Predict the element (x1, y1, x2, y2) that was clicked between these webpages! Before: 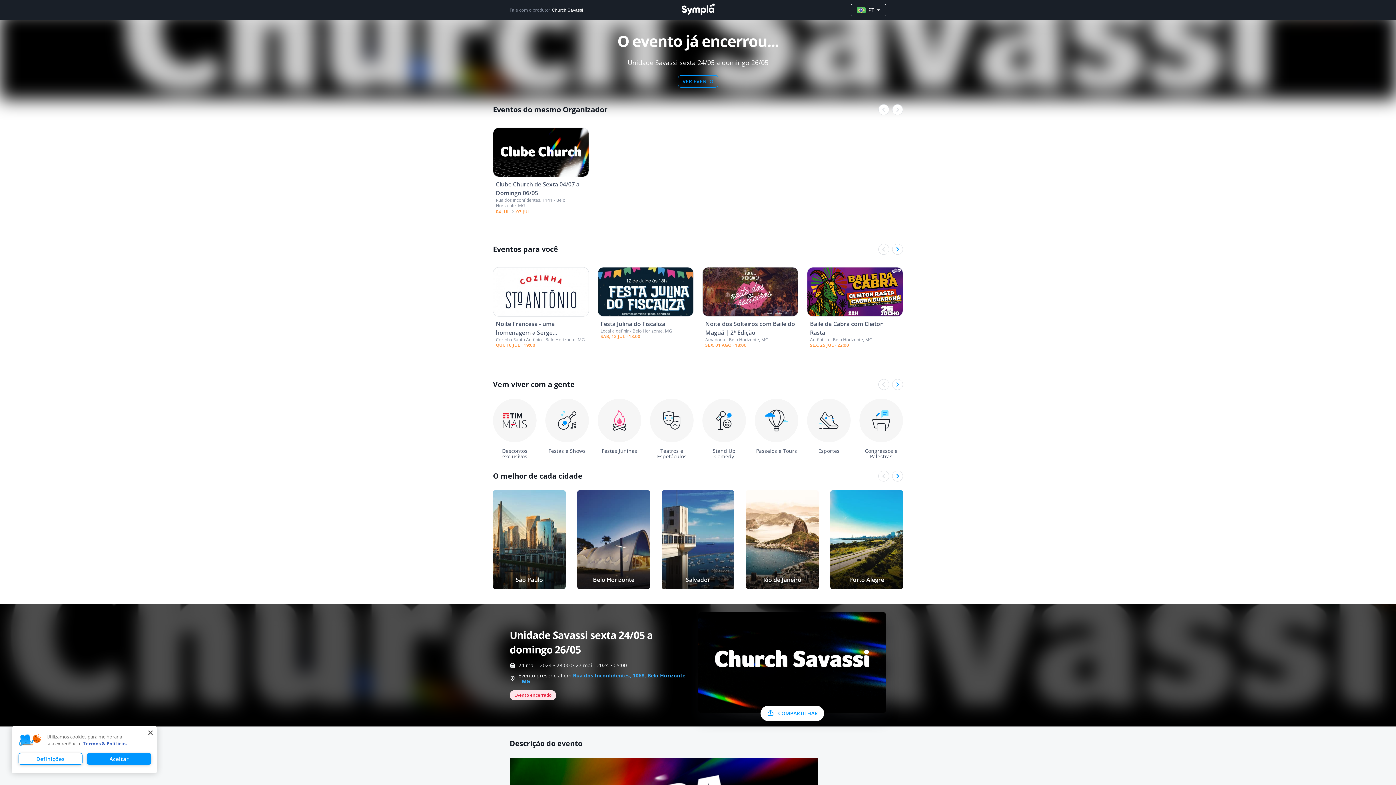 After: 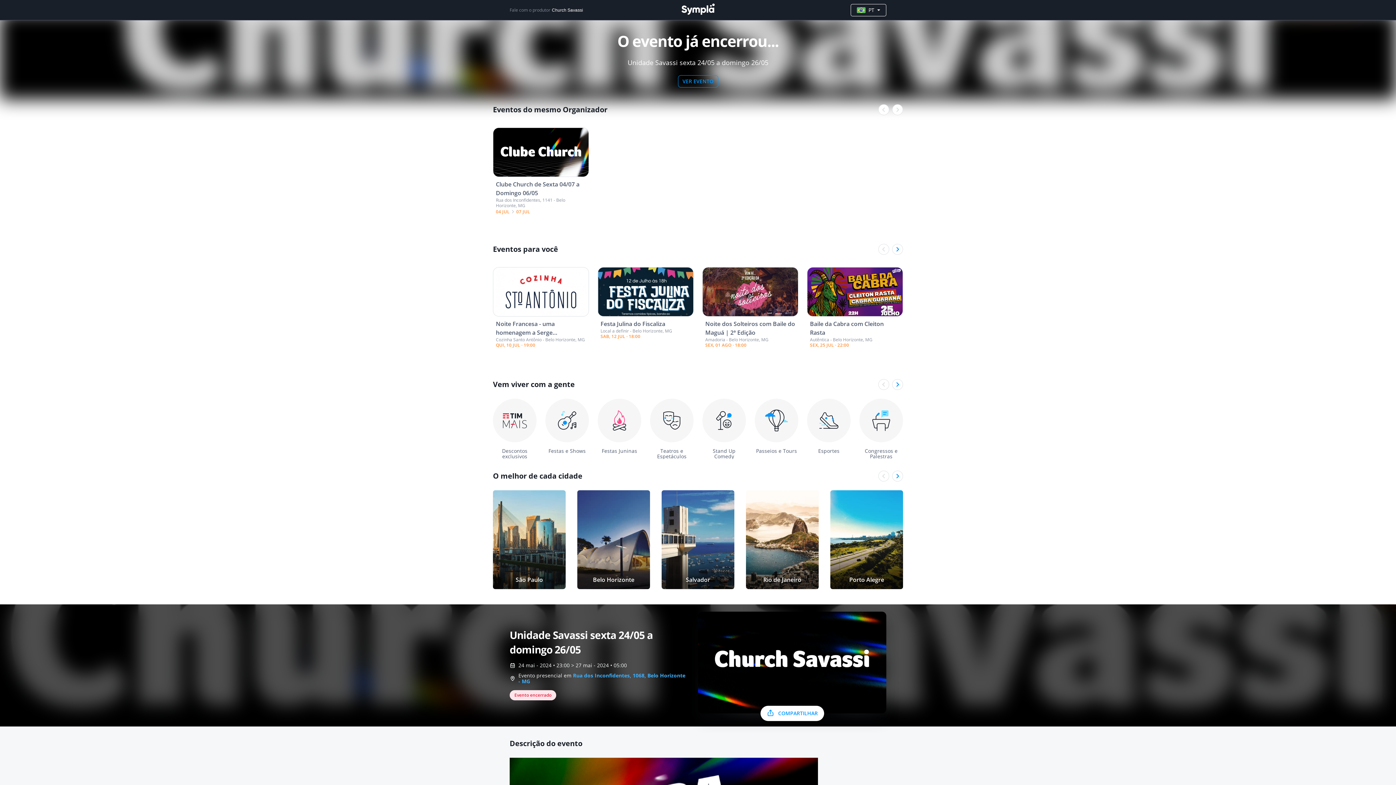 Action: bbox: (142, 725, 158, 741) label: Fechar